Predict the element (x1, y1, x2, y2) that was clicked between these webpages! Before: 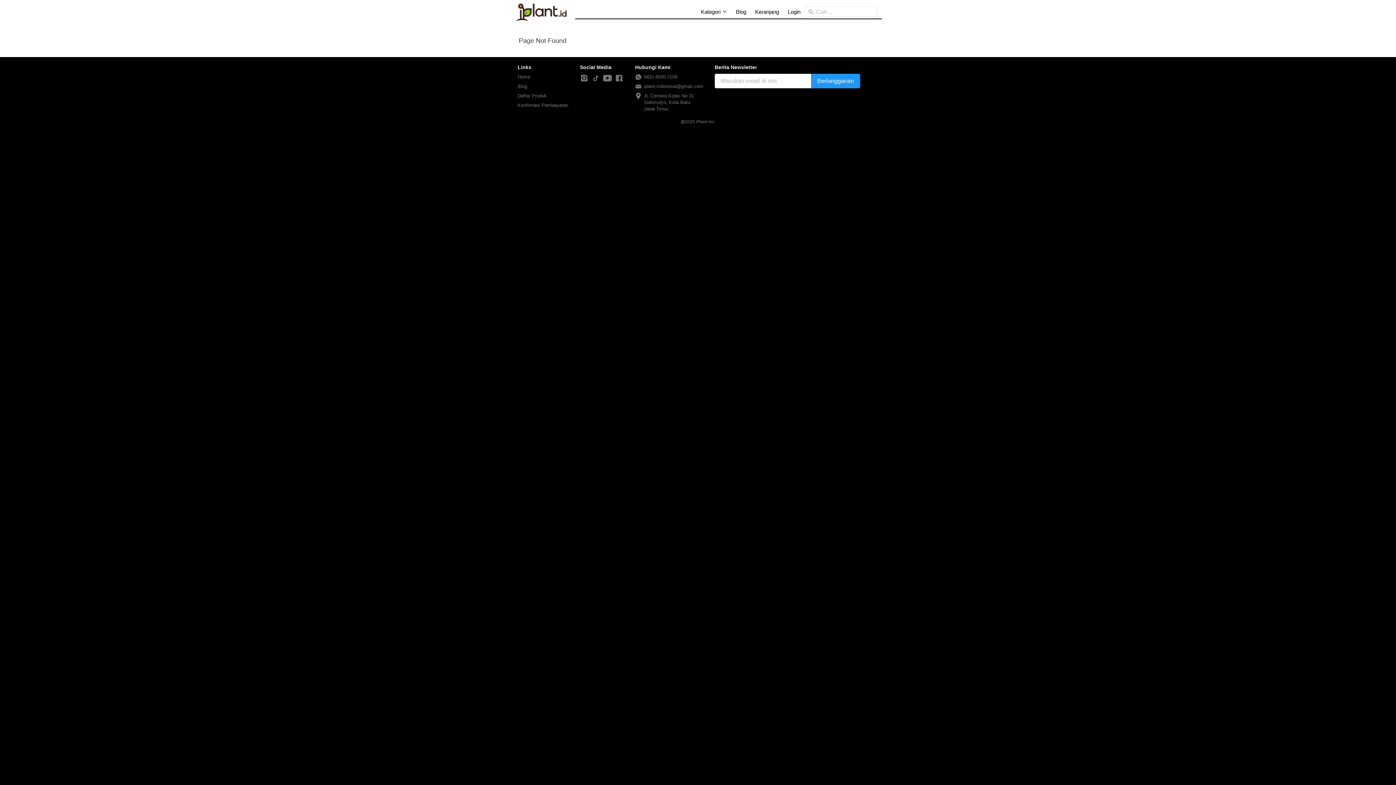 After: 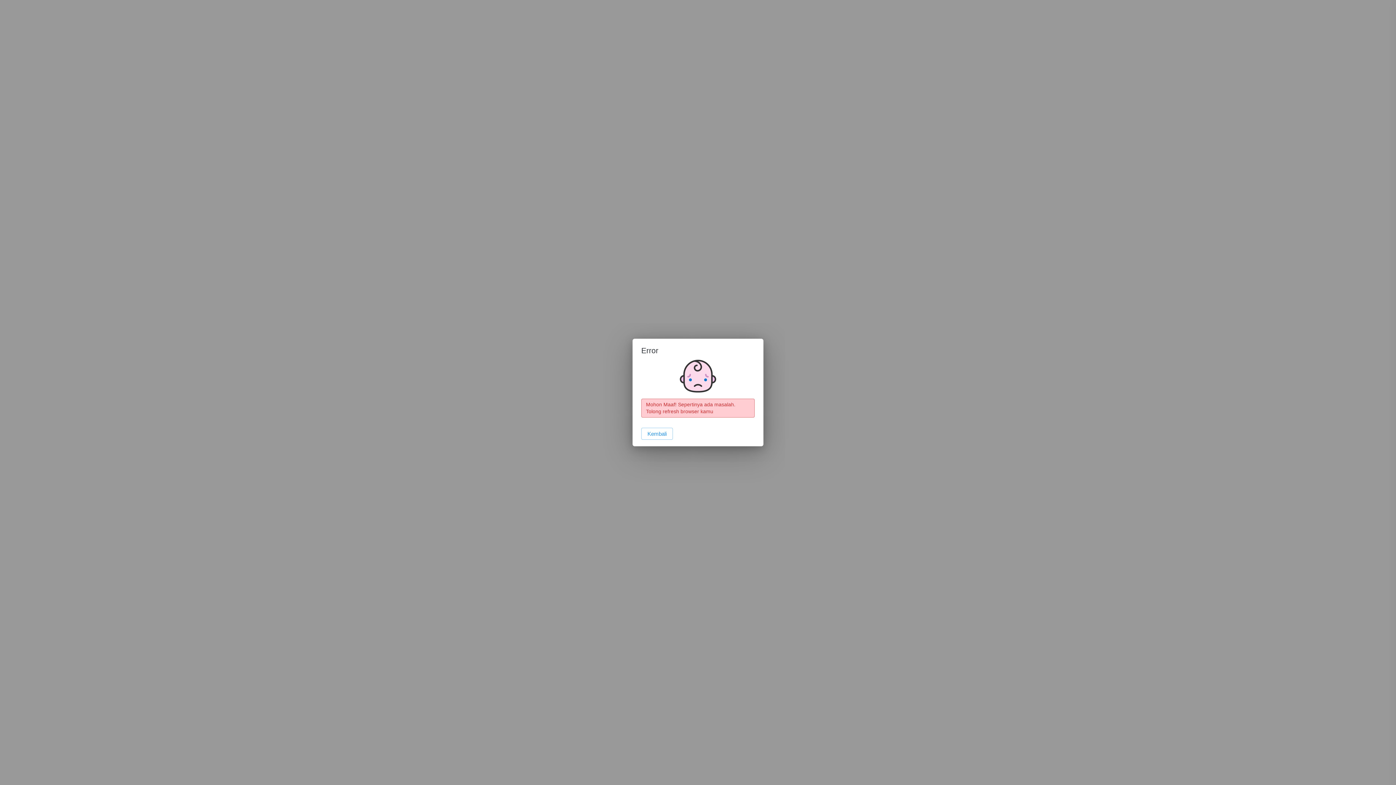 Action: bbox: (750, 6, 783, 17) label: Keranjang